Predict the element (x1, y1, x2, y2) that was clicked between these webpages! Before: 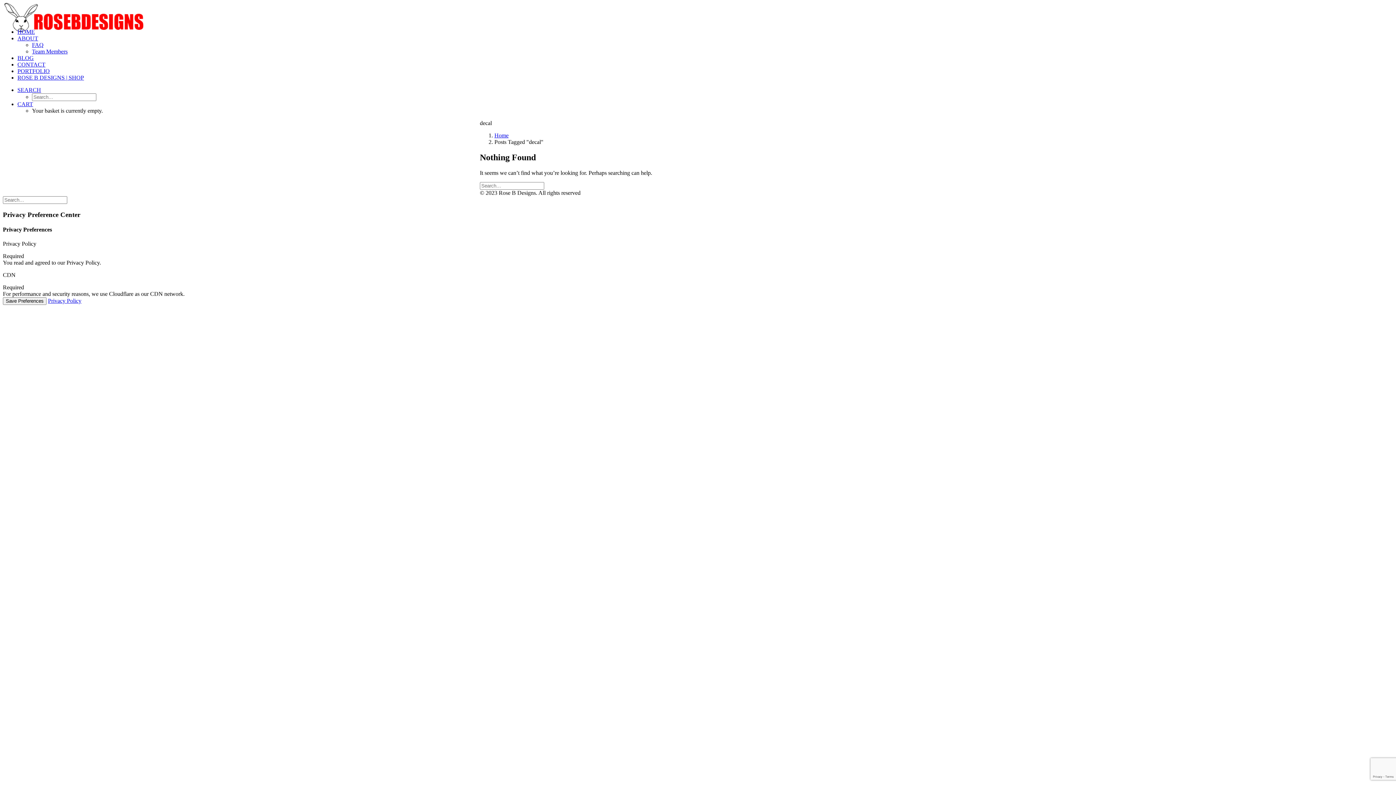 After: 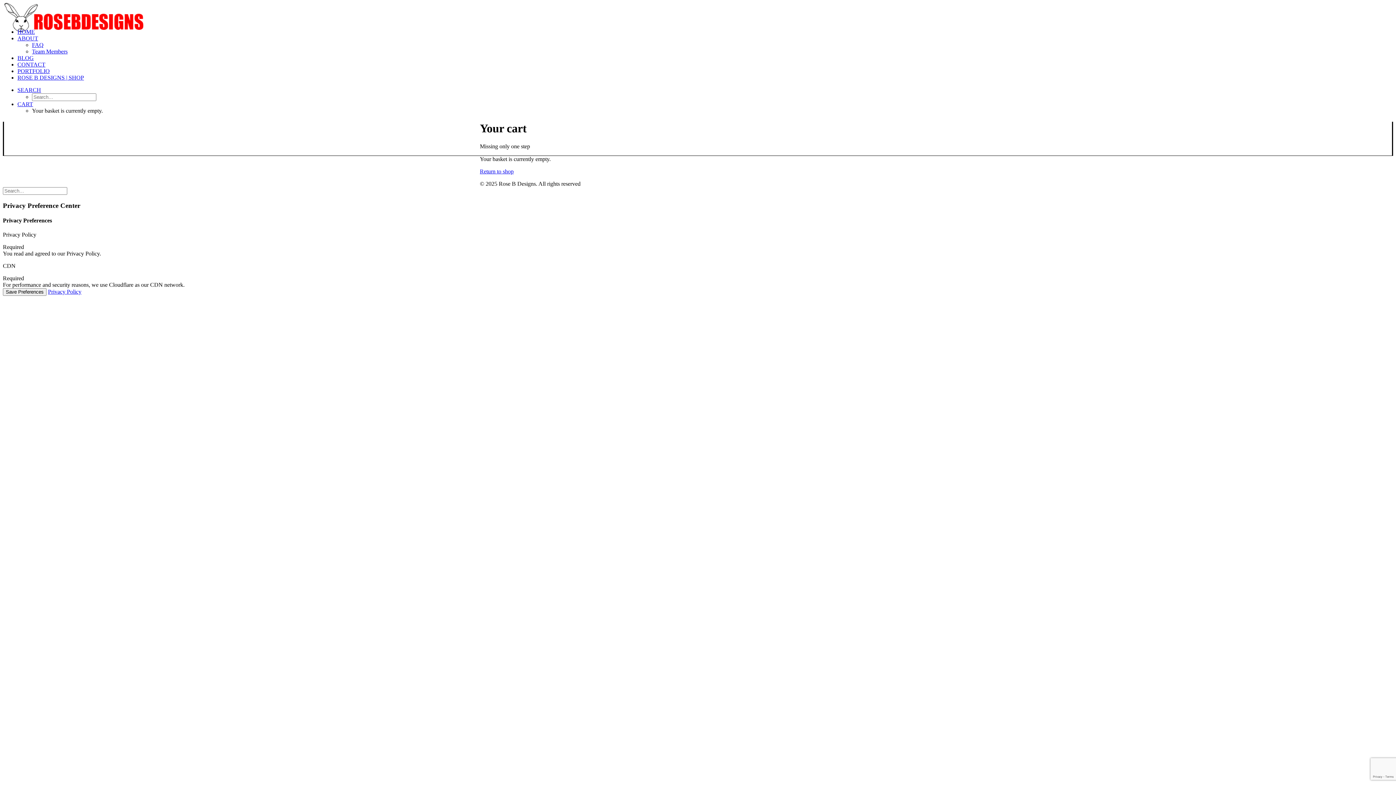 Action: bbox: (17, 101, 33, 107) label: CART